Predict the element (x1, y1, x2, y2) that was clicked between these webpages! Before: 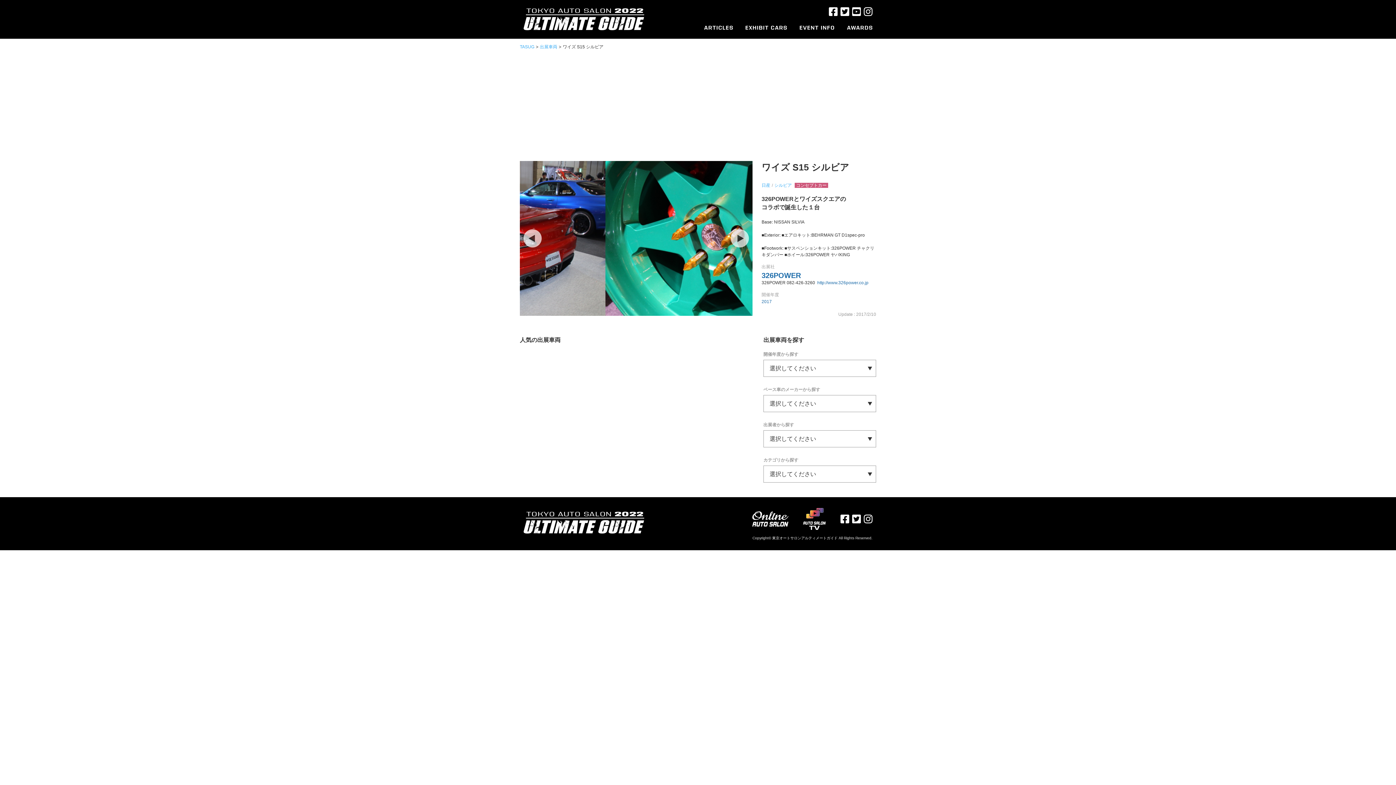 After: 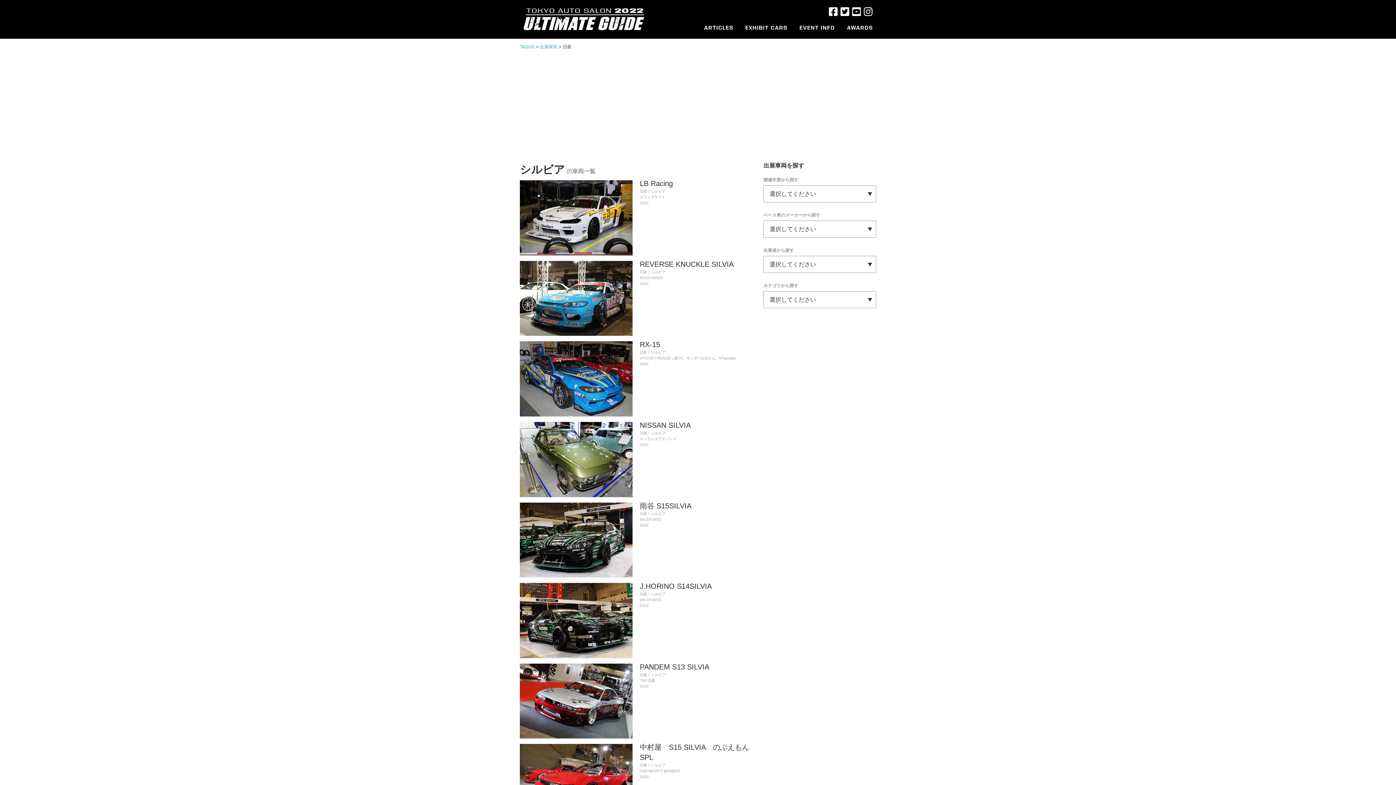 Action: label: シルビア bbox: (774, 183, 792, 188)